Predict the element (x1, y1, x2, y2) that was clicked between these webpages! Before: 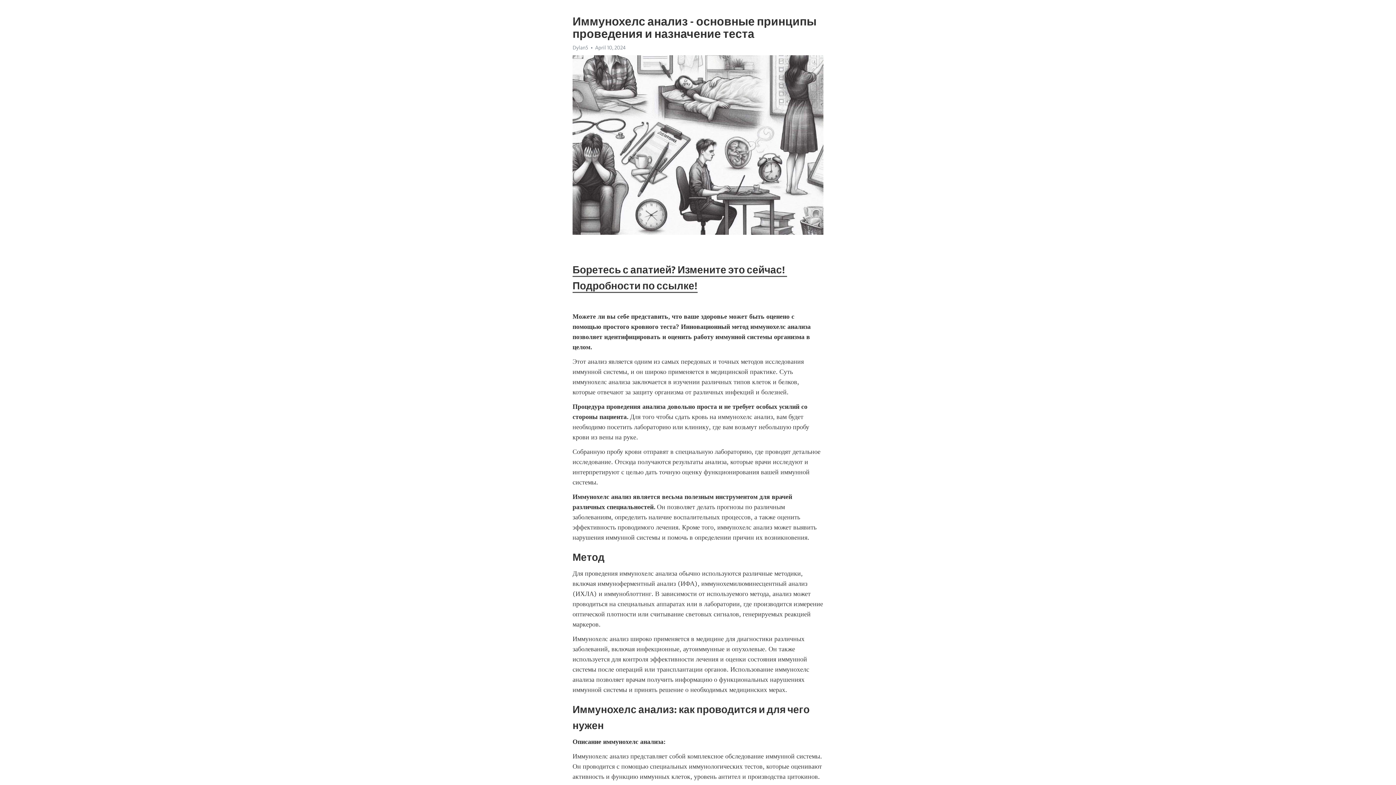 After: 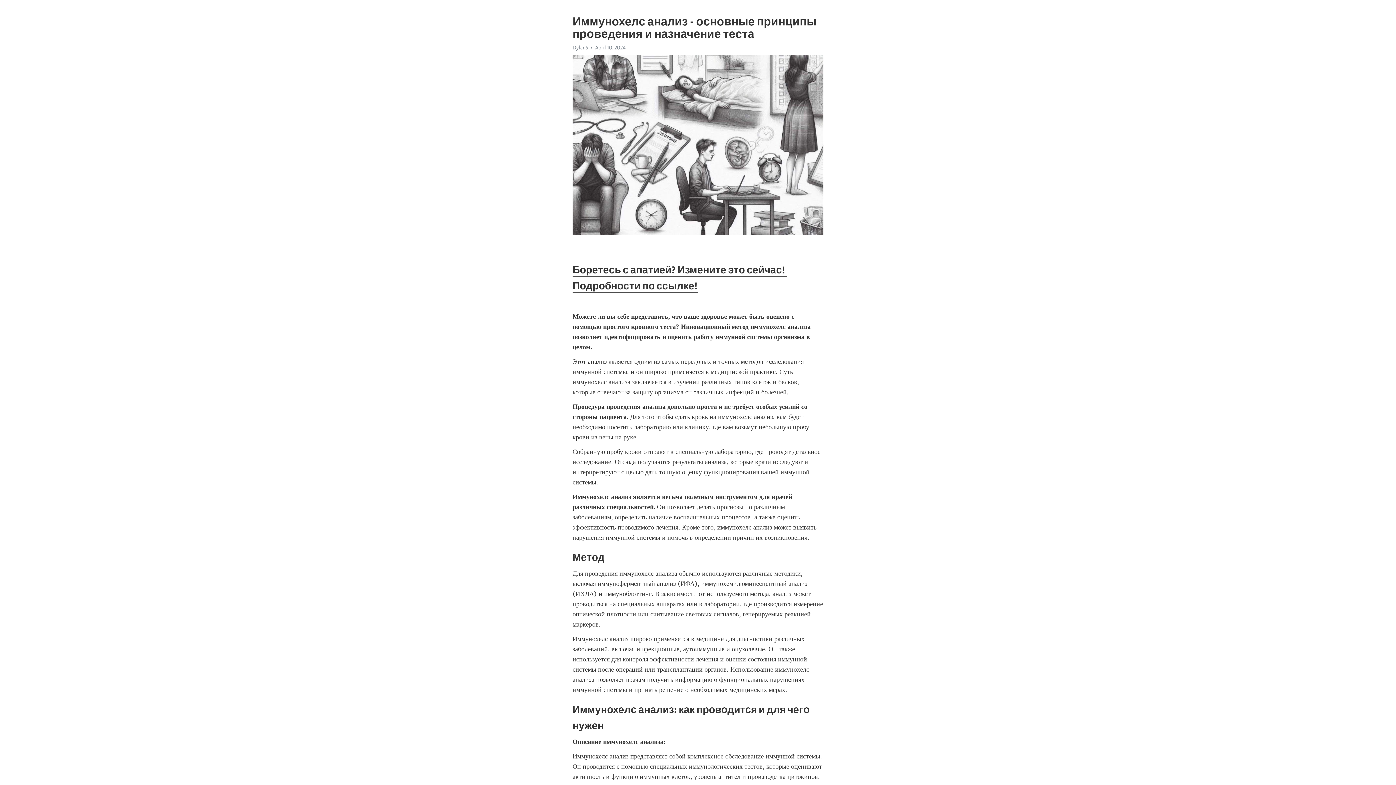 Action: bbox: (572, 44, 588, 50) label: Dylan5